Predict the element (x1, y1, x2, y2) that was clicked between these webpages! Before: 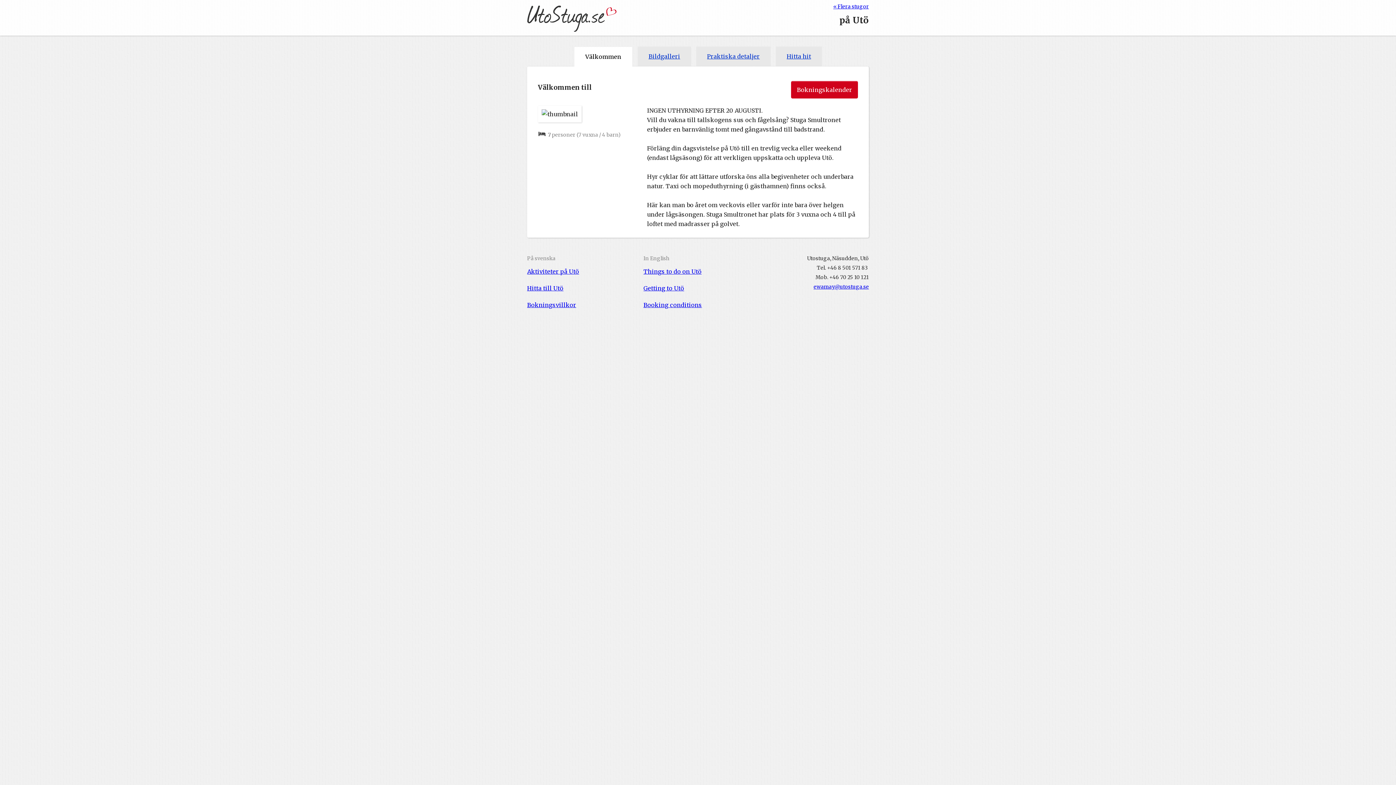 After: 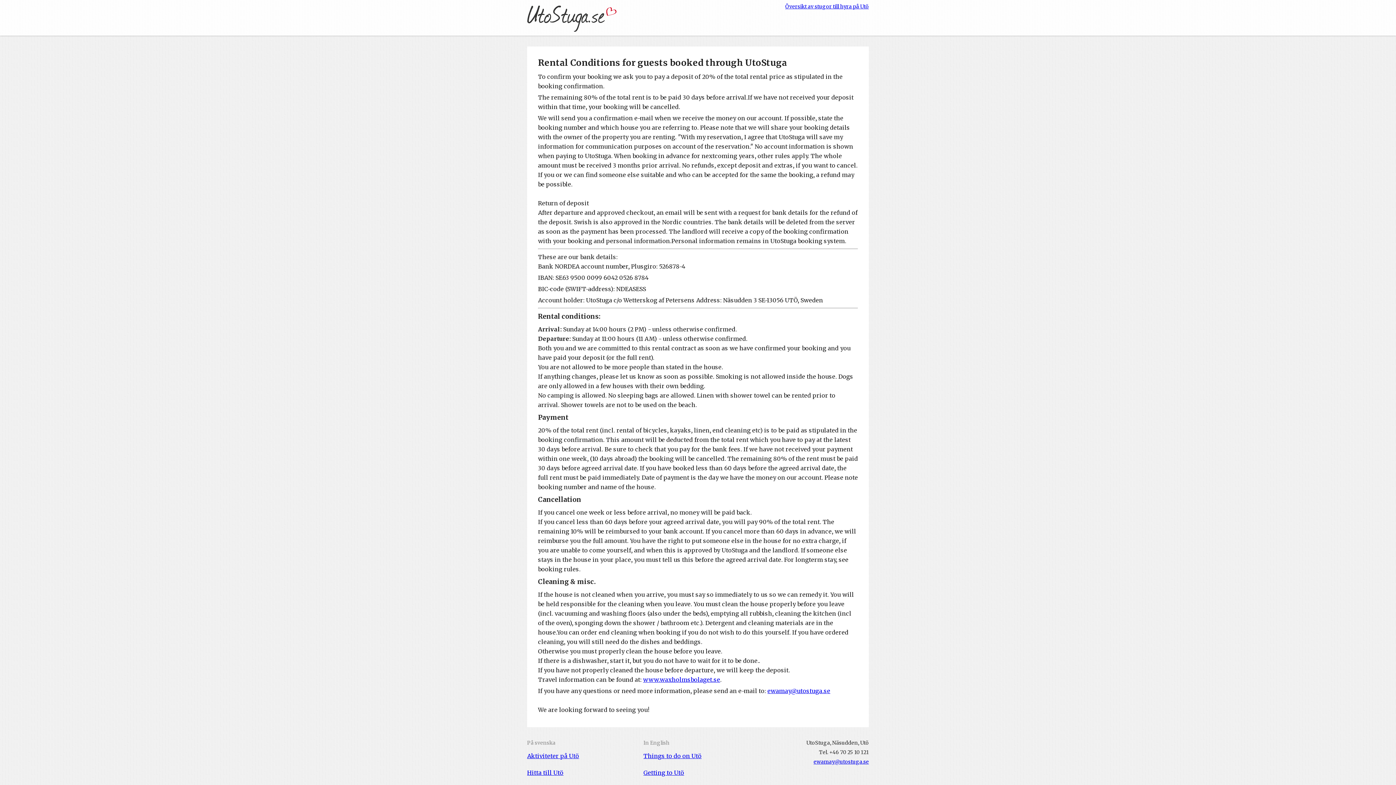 Action: bbox: (643, 301, 702, 308) label: Booking conditions